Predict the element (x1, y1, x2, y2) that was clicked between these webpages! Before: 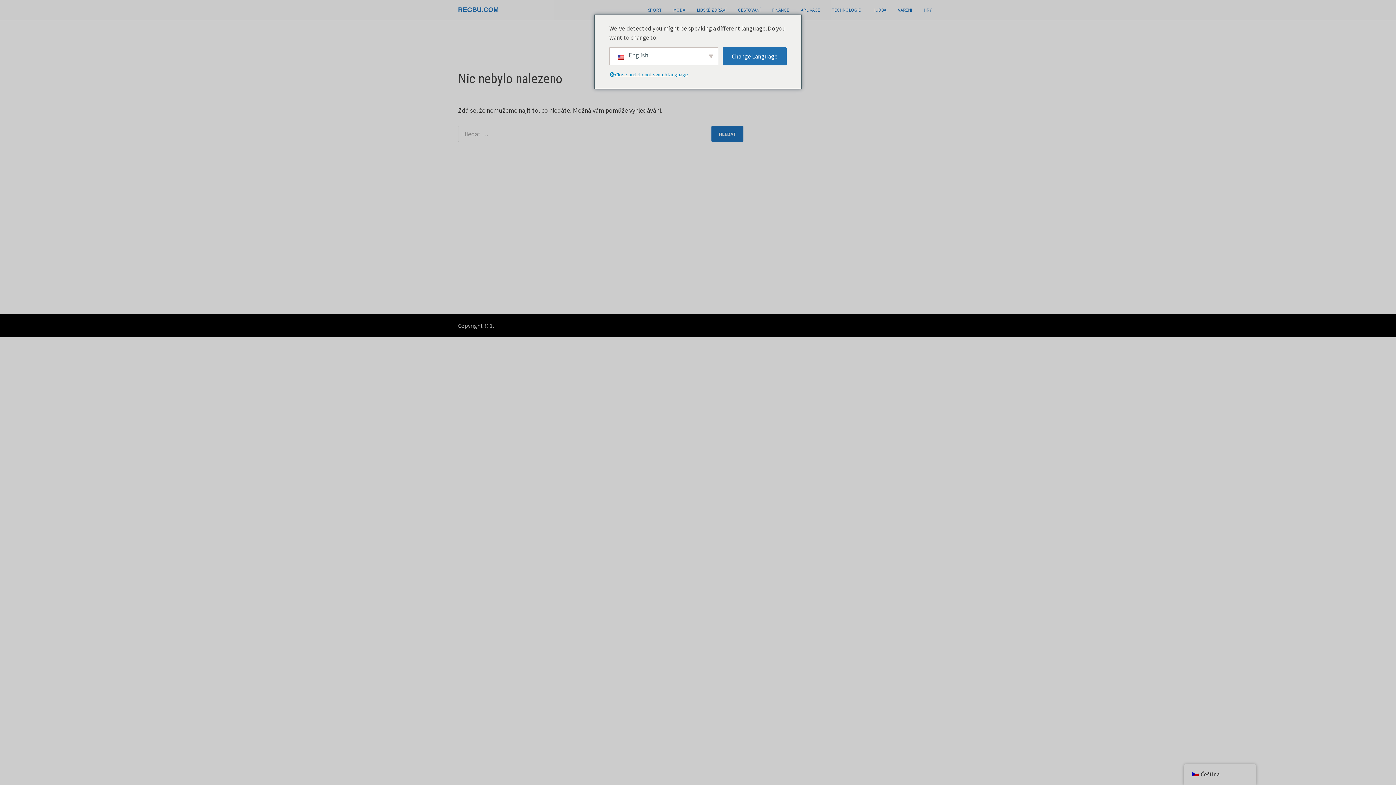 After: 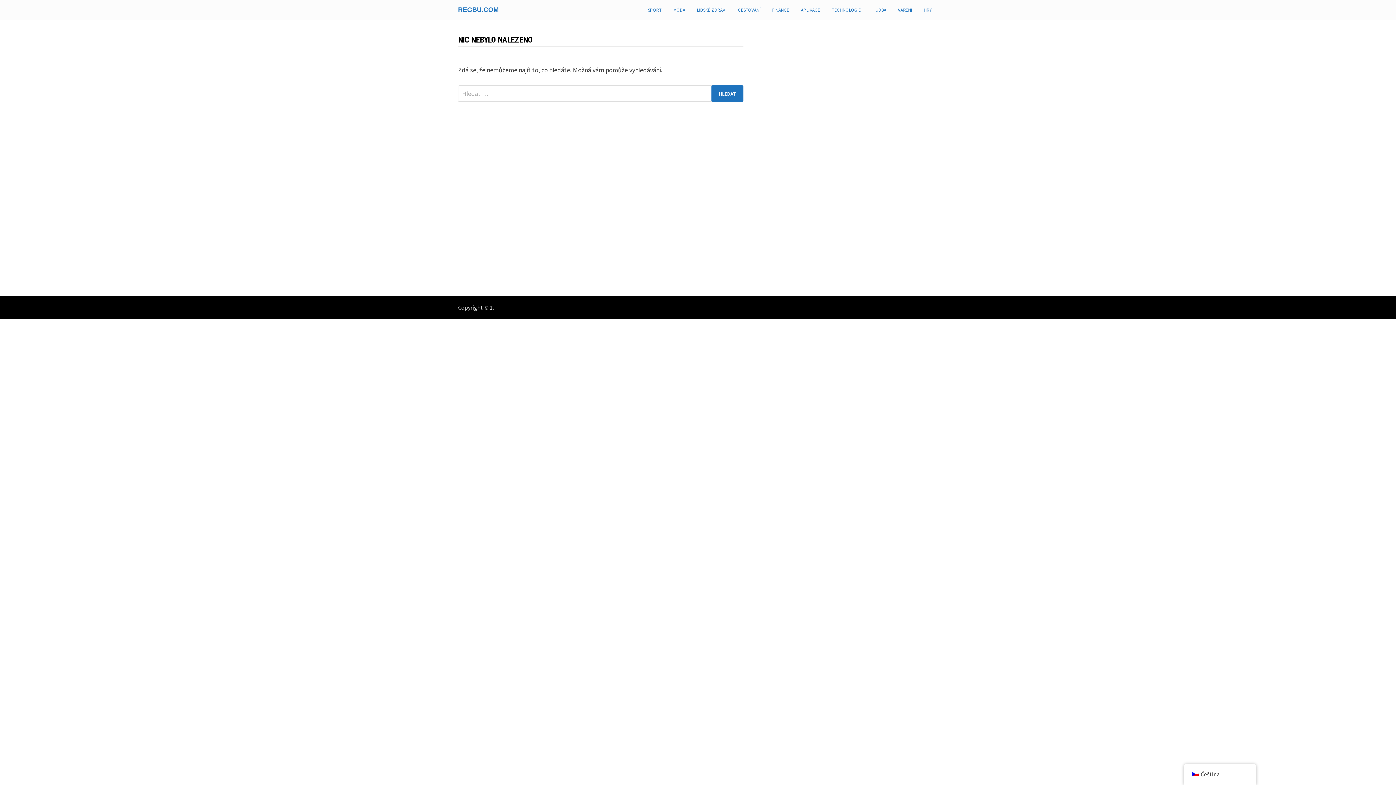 Action: bbox: (732, 0, 766, 20) label: CESTOVÁNÍ